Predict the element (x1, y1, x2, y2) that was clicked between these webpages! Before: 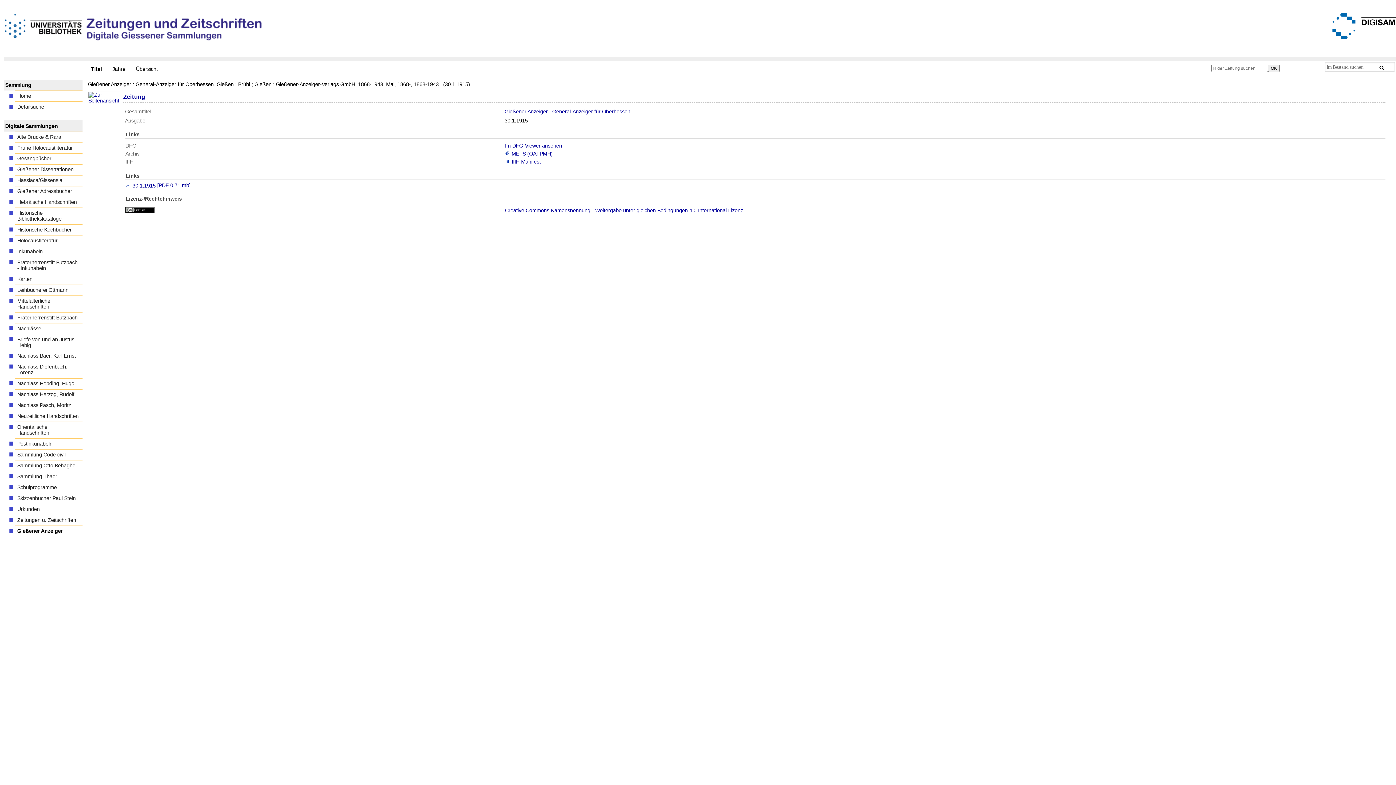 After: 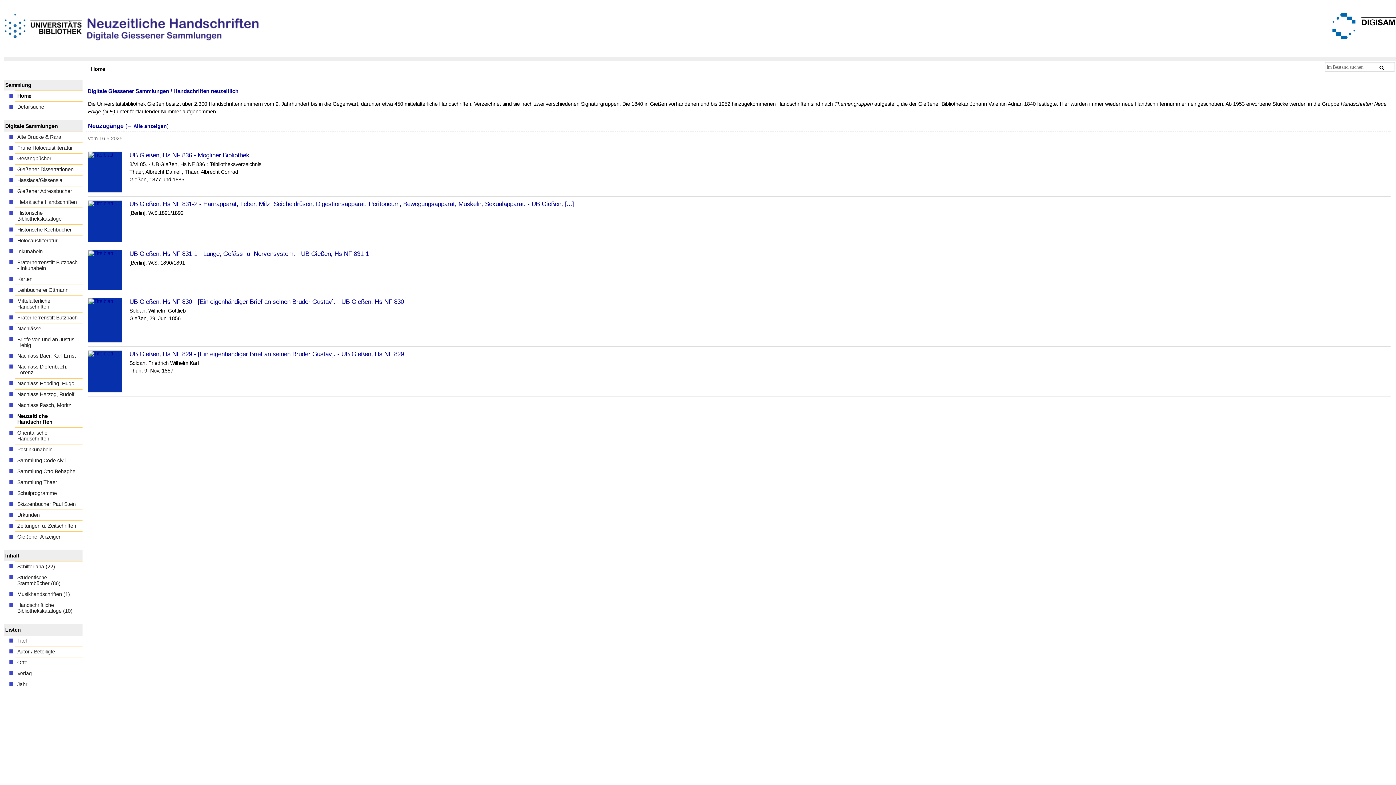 Action: label: Neuzeitliche Handschriften bbox: (15, 411, 82, 421)